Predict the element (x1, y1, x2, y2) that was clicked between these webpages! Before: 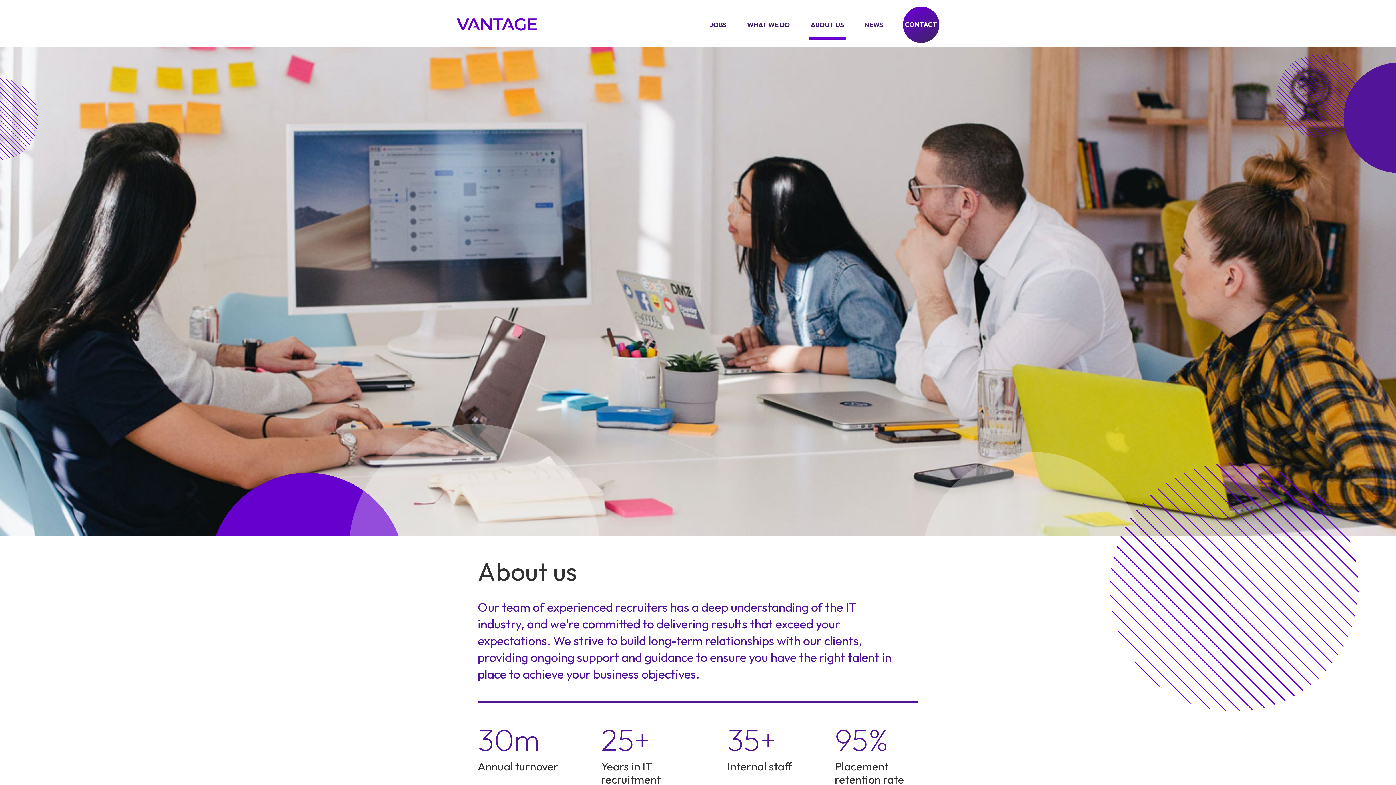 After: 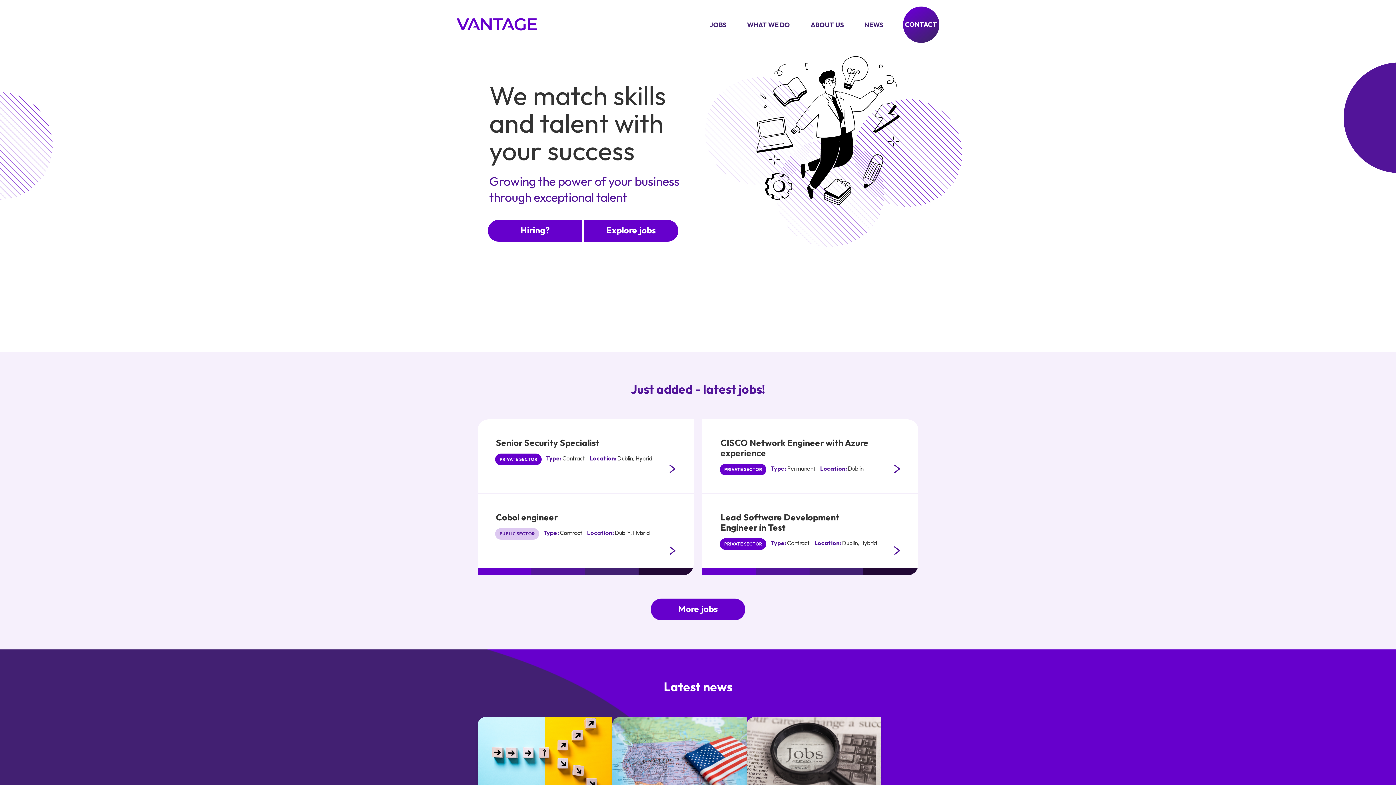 Action: bbox: (456, 18, 538, 30)